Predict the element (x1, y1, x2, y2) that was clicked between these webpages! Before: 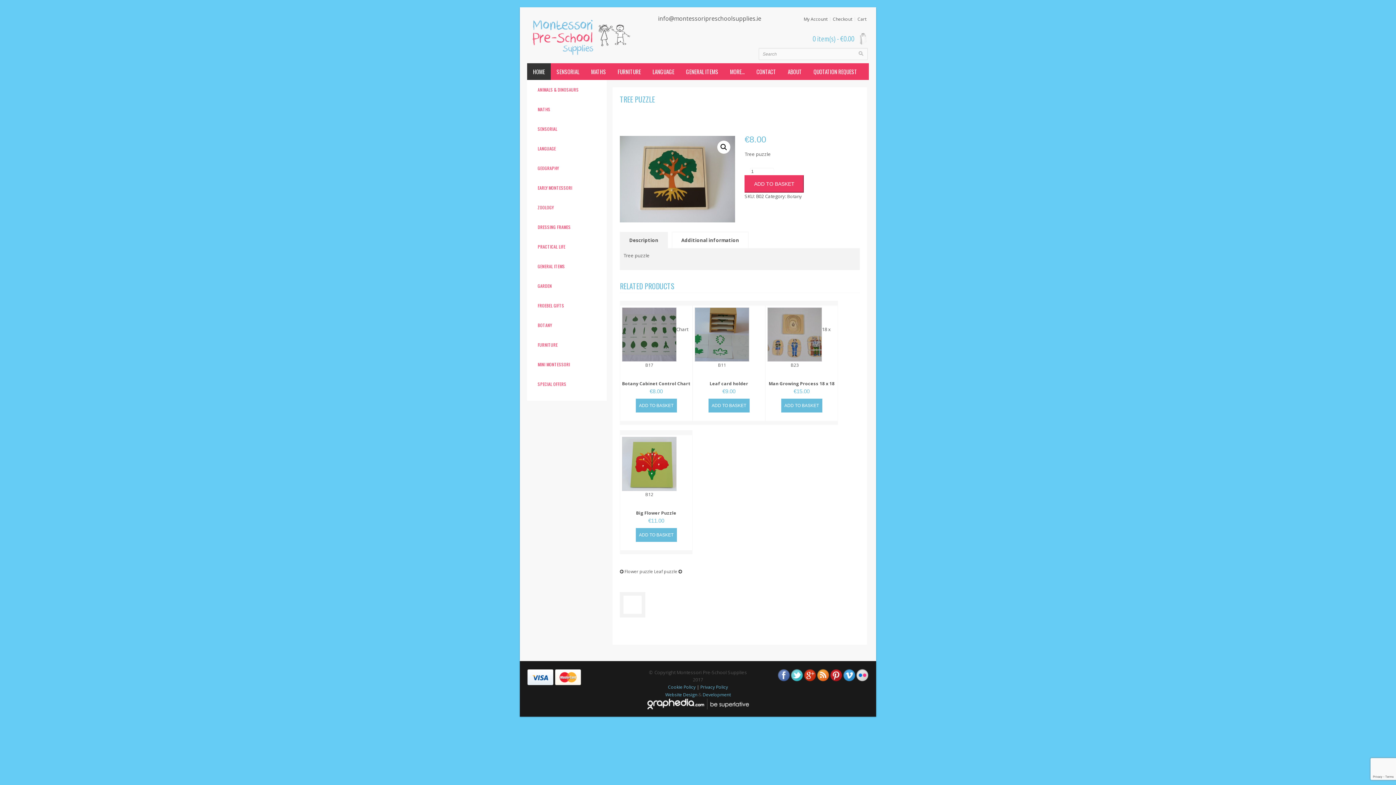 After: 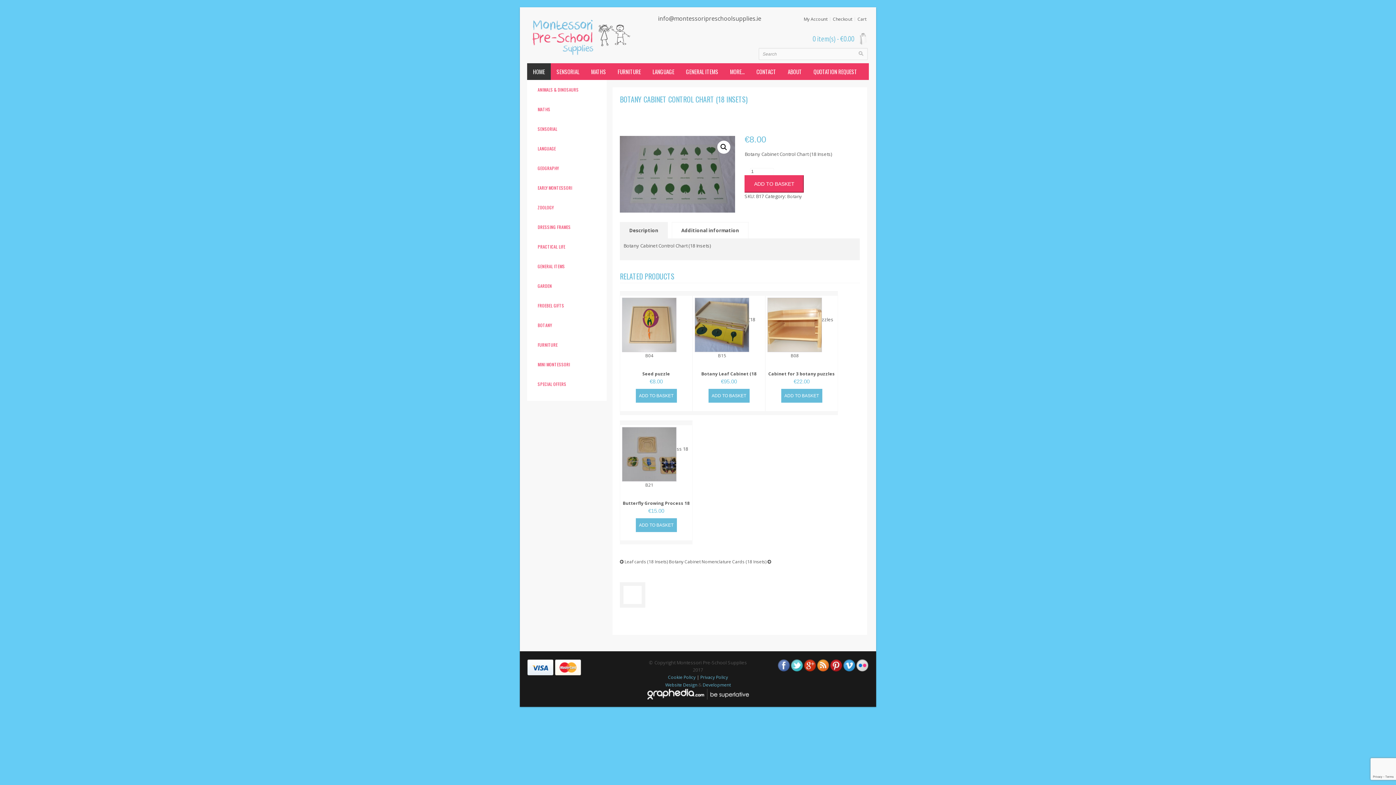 Action: label: Botany Cabinet Control Chart (18 Insets) bbox: (621, 380, 690, 394)